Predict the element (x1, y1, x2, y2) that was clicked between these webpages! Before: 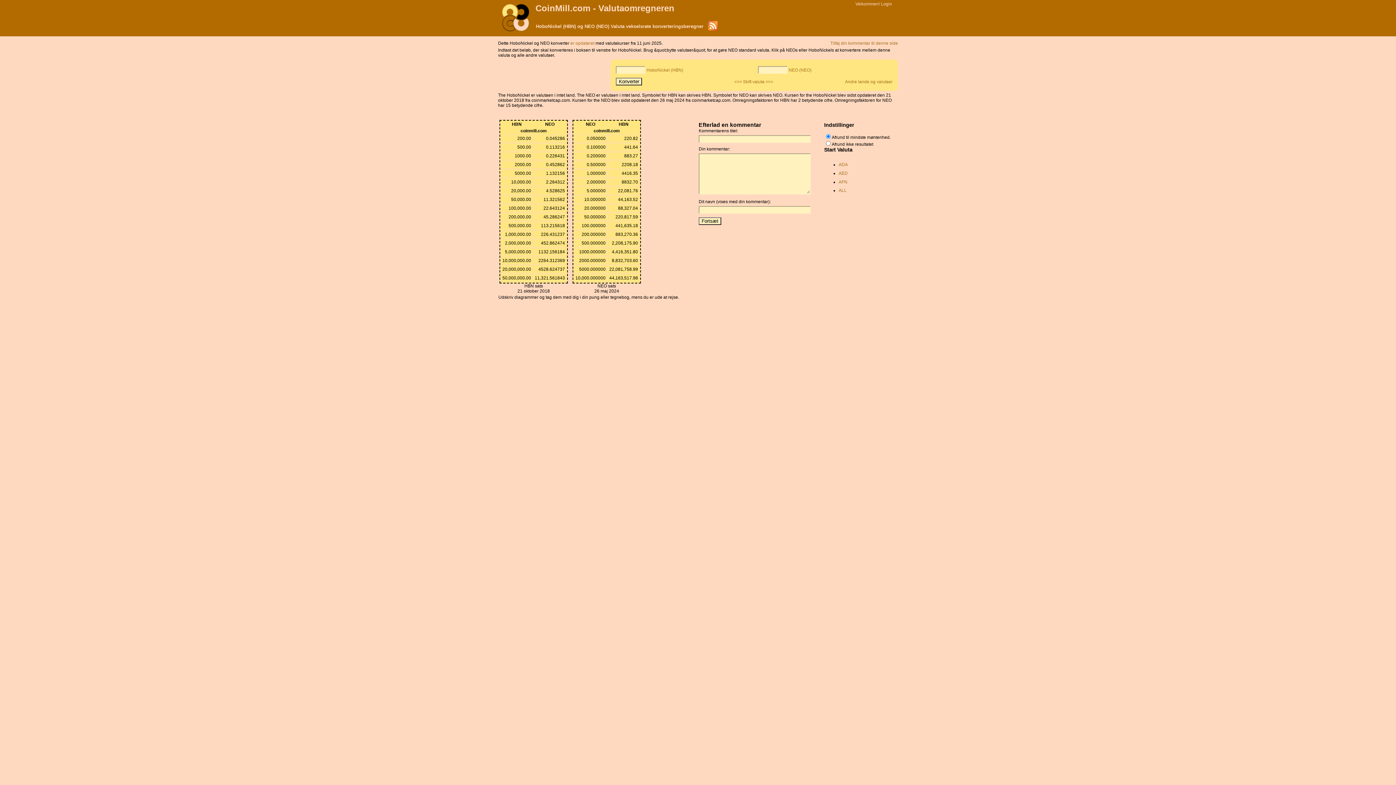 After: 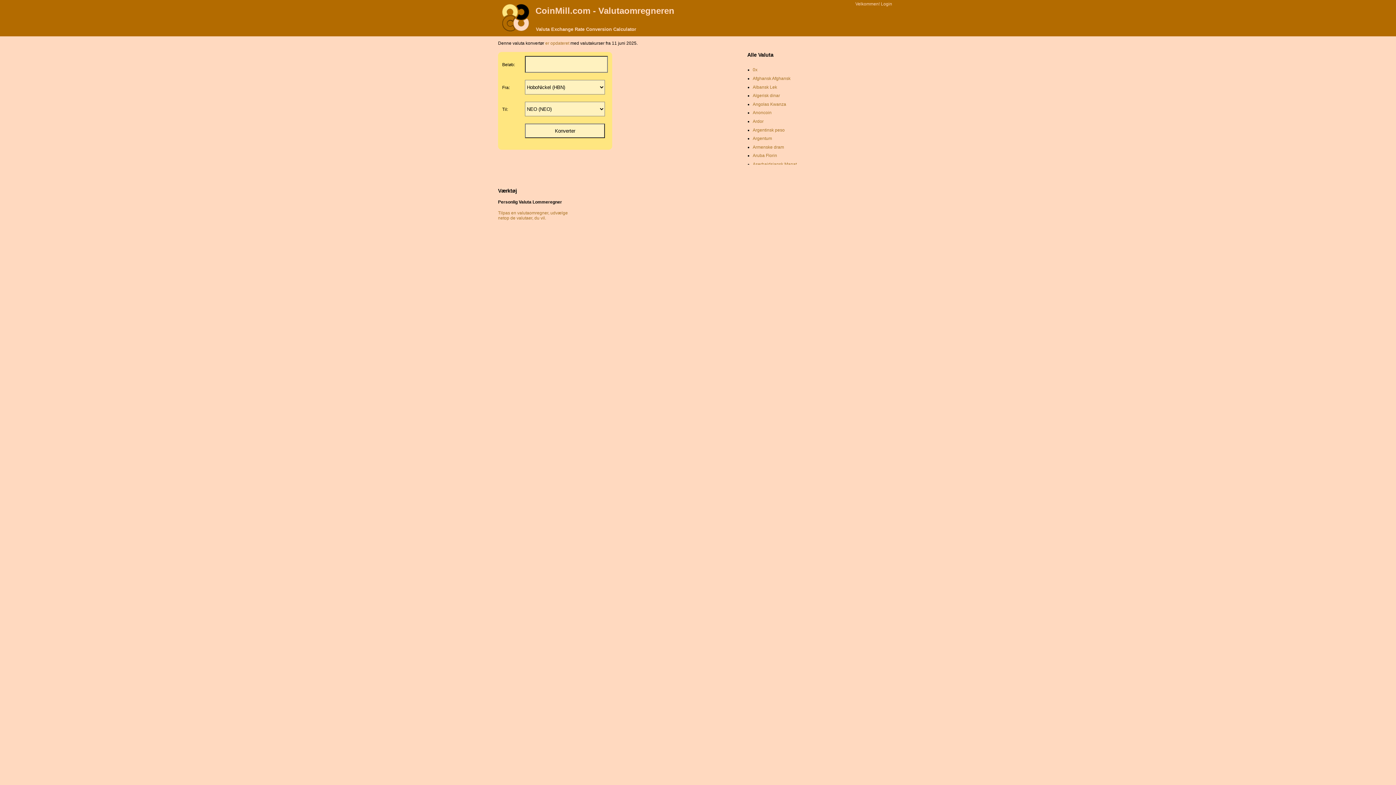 Action: label: CoinMill.com - Valutaomregneren bbox: (535, 3, 674, 13)